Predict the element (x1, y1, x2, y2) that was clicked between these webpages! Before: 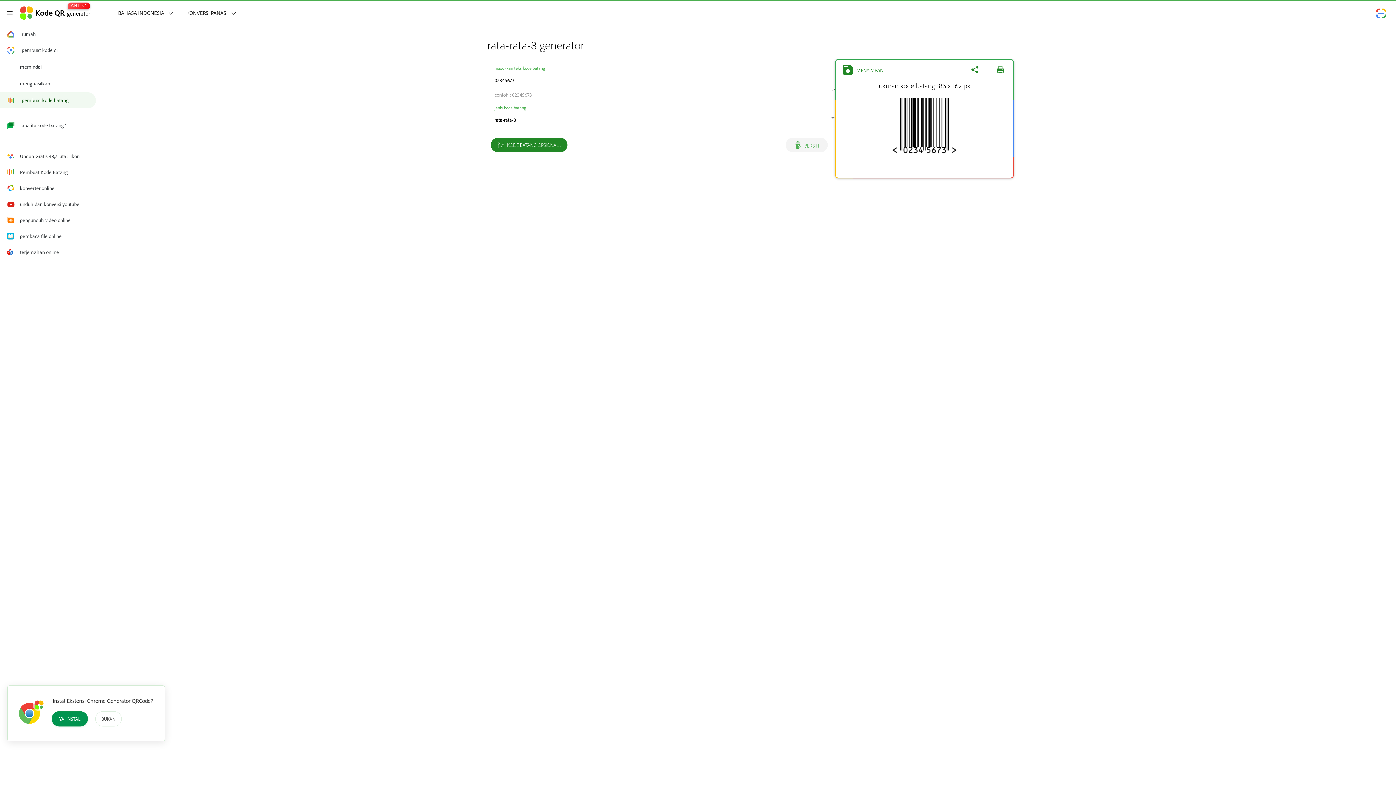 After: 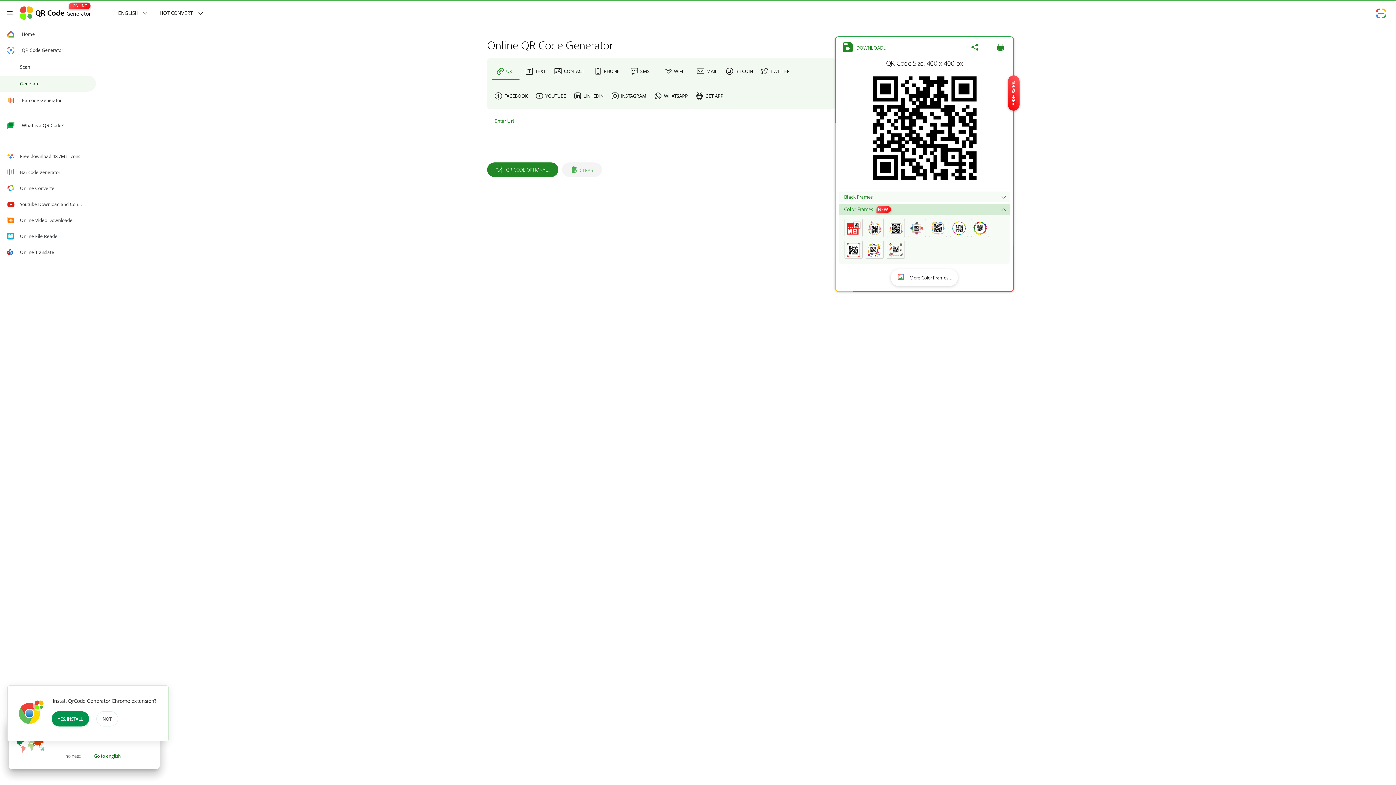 Action: label: ON LINE
Kode QRgenerator bbox: (19, 1, 90, 24)